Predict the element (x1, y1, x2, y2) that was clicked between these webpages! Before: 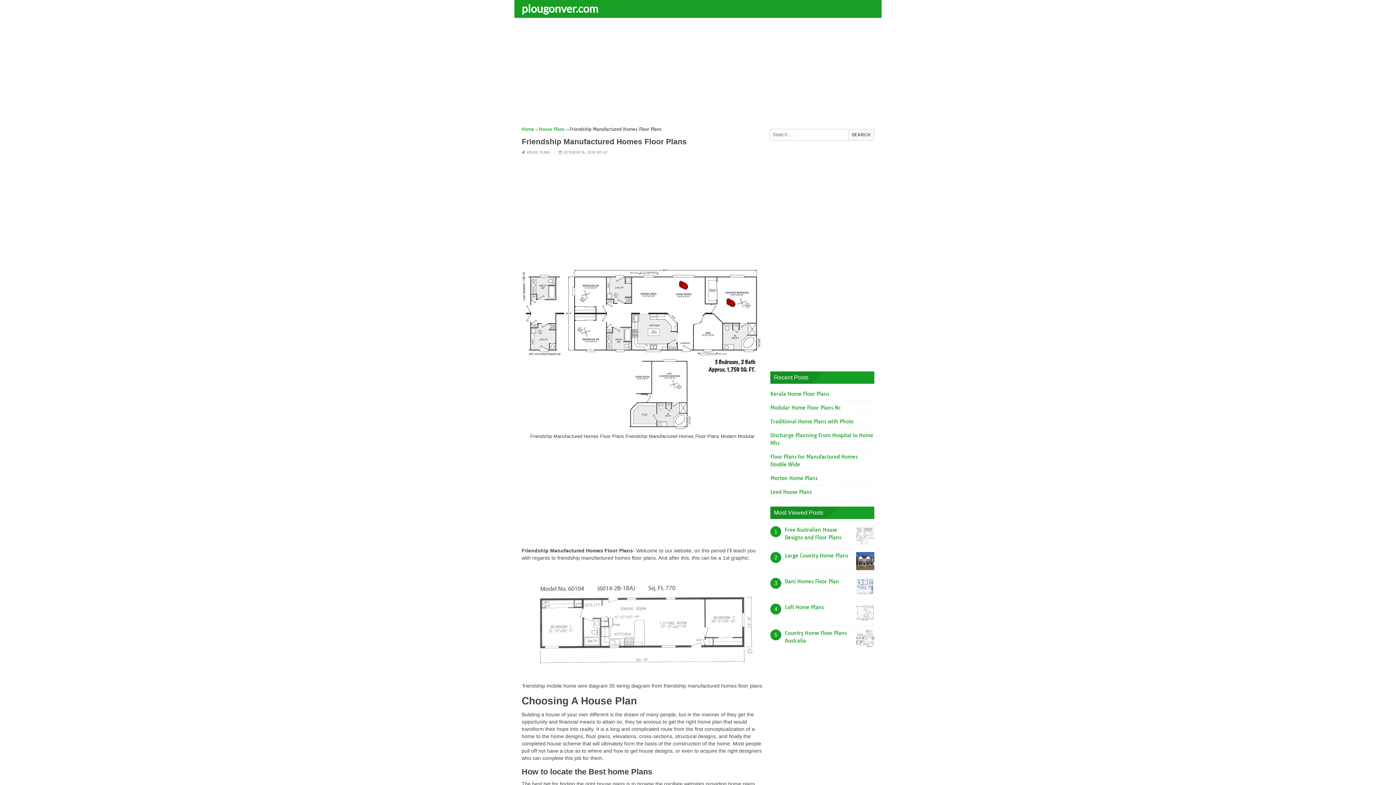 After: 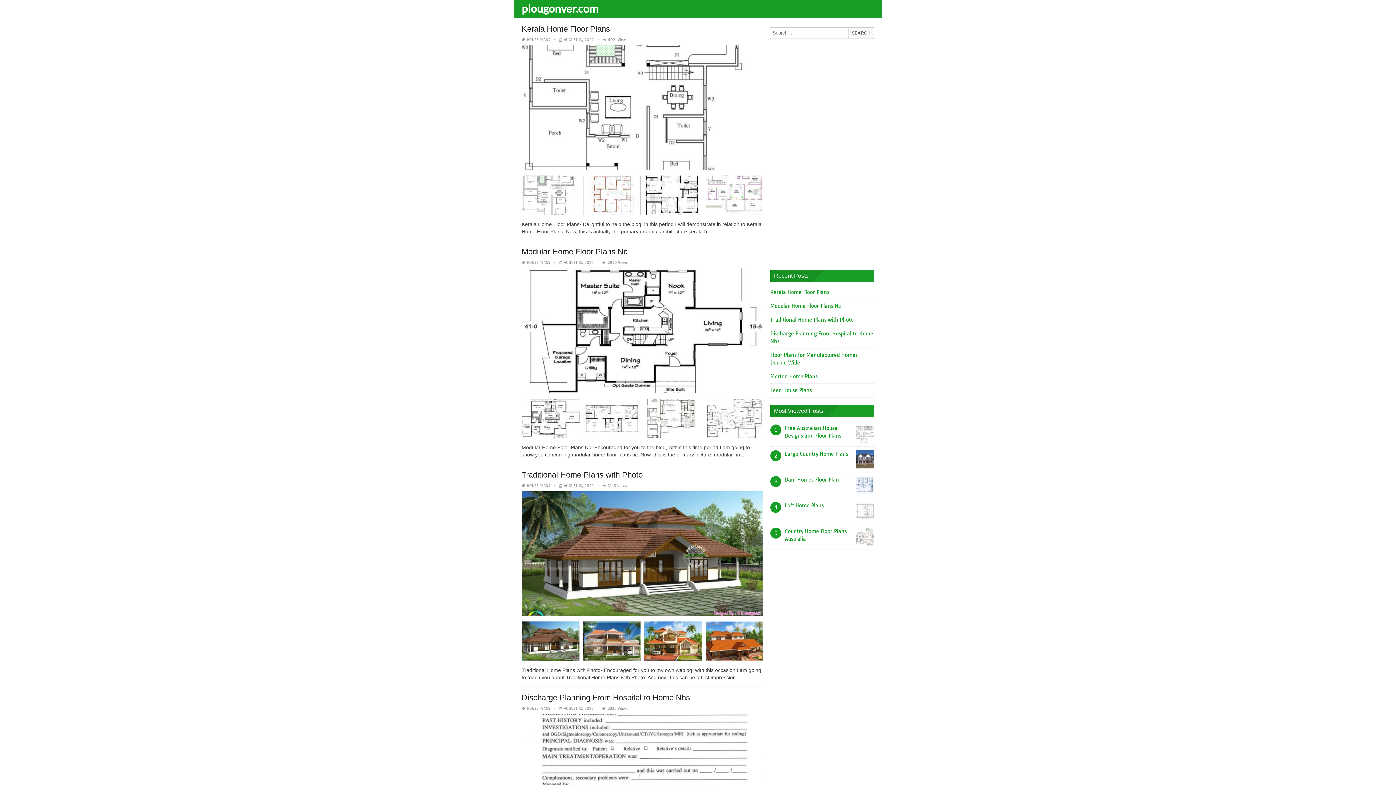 Action: label: plougonver.com bbox: (518, 1, 604, 14)